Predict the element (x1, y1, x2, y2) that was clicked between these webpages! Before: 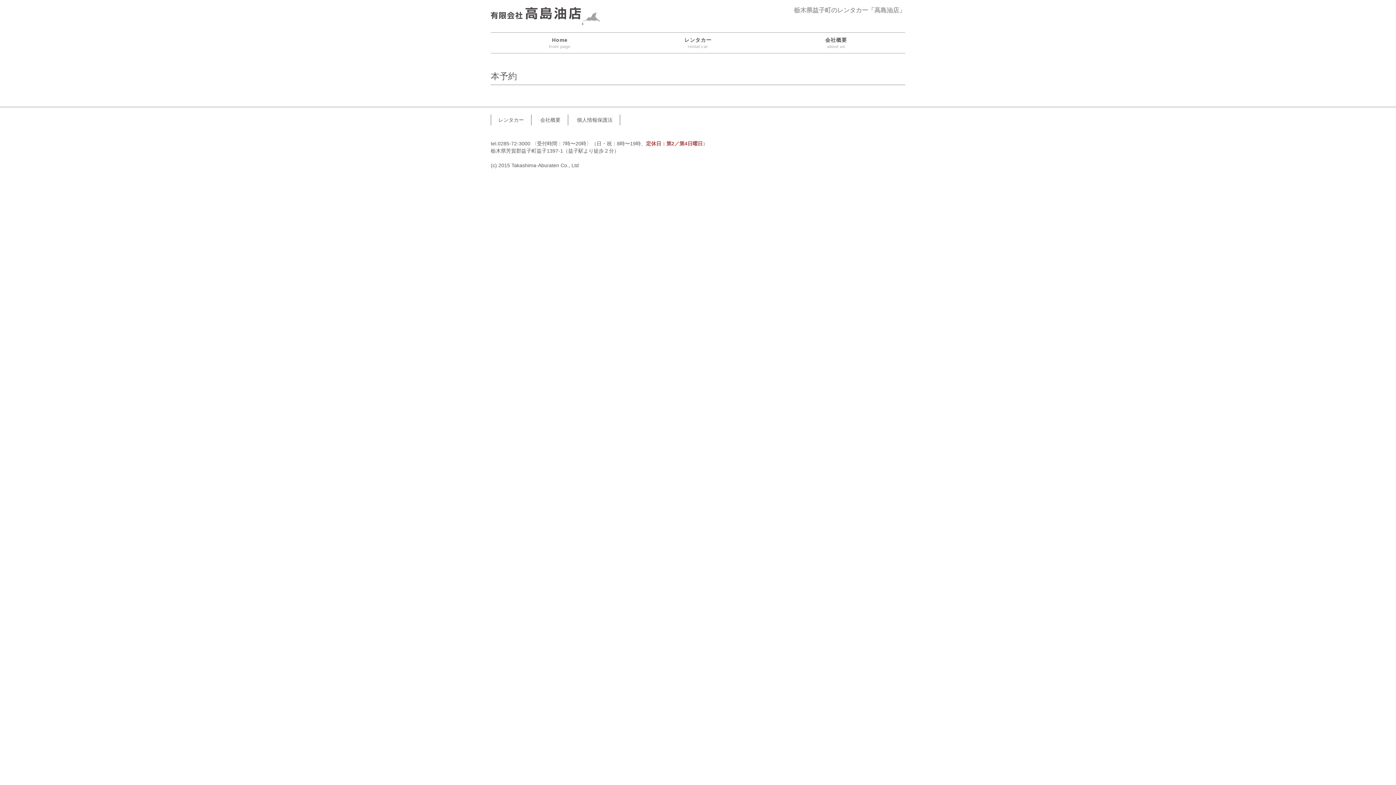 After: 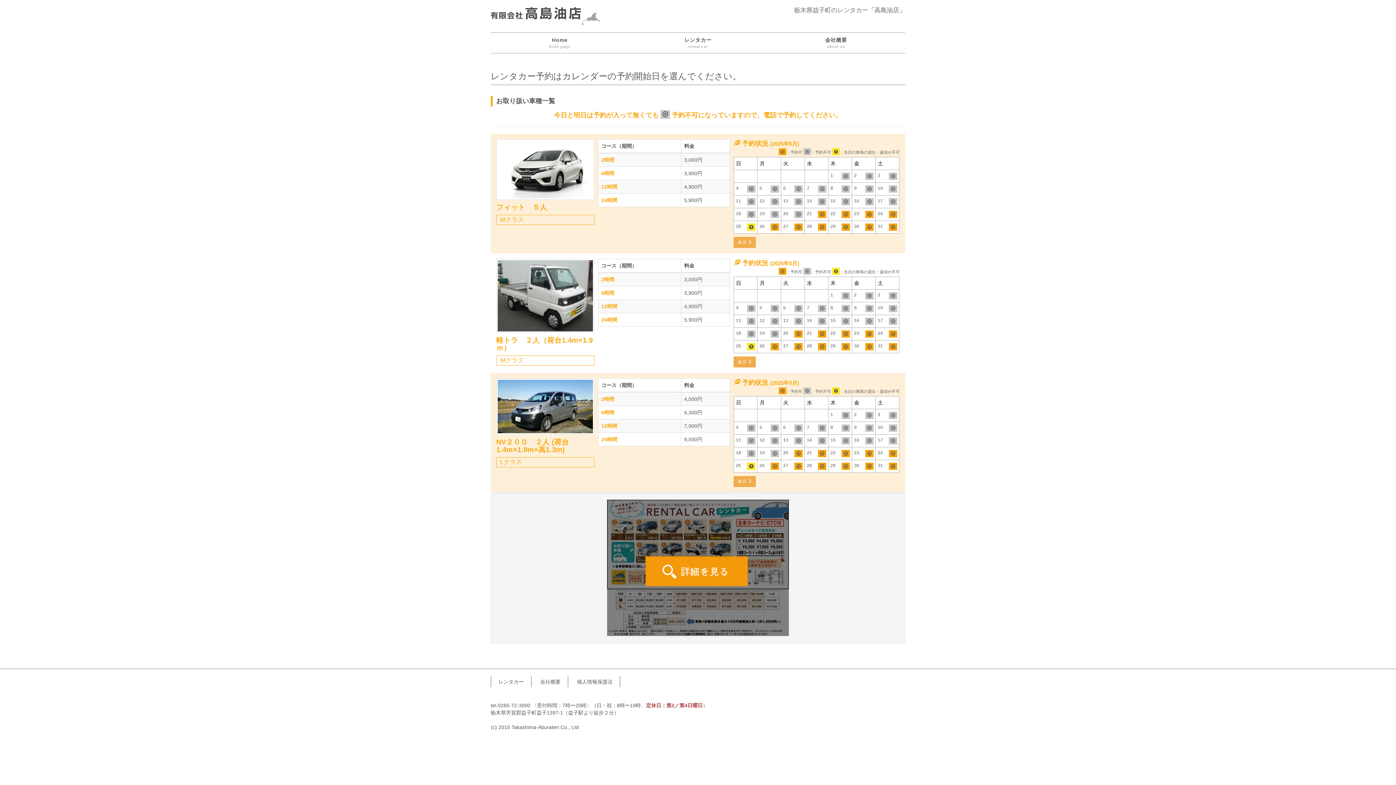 Action: label: レンタカー bbox: (498, 117, 524, 122)